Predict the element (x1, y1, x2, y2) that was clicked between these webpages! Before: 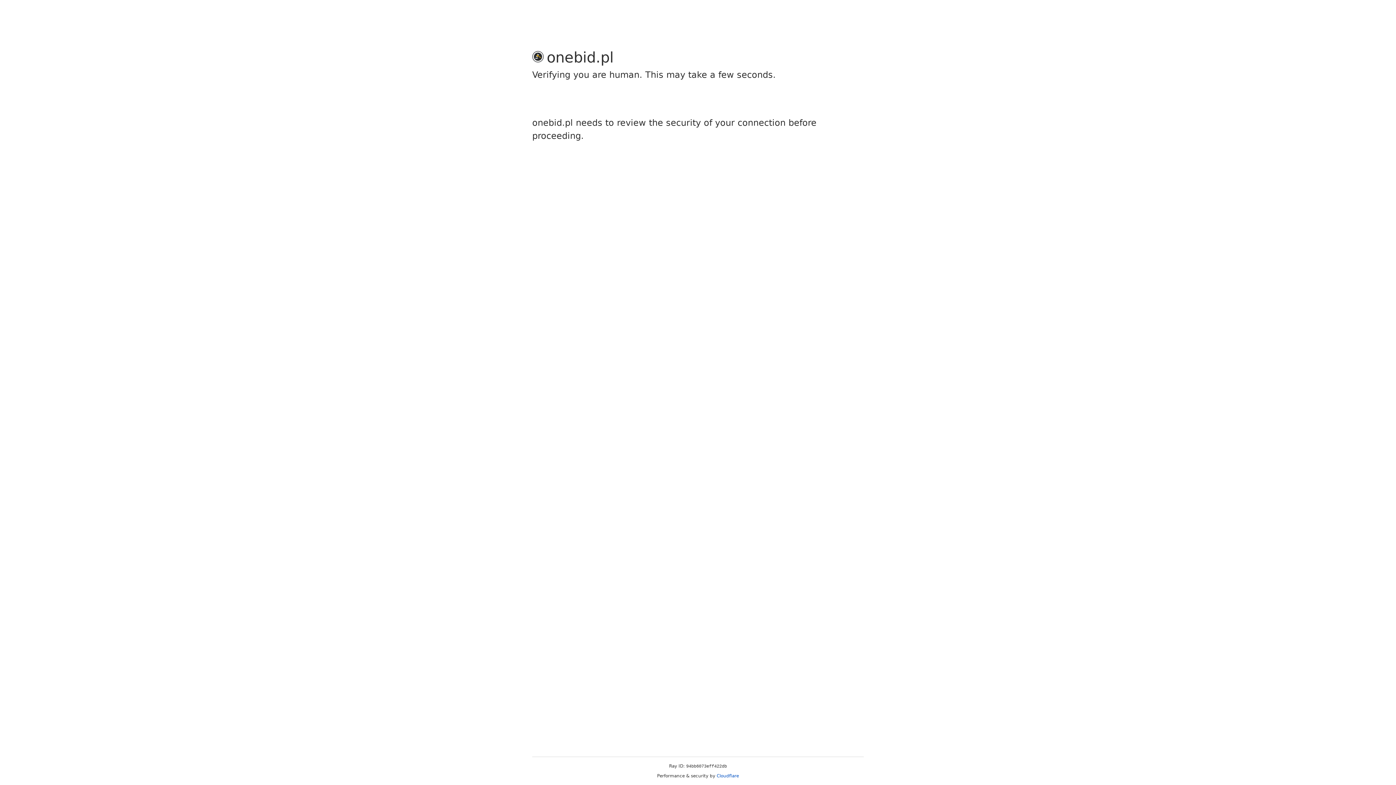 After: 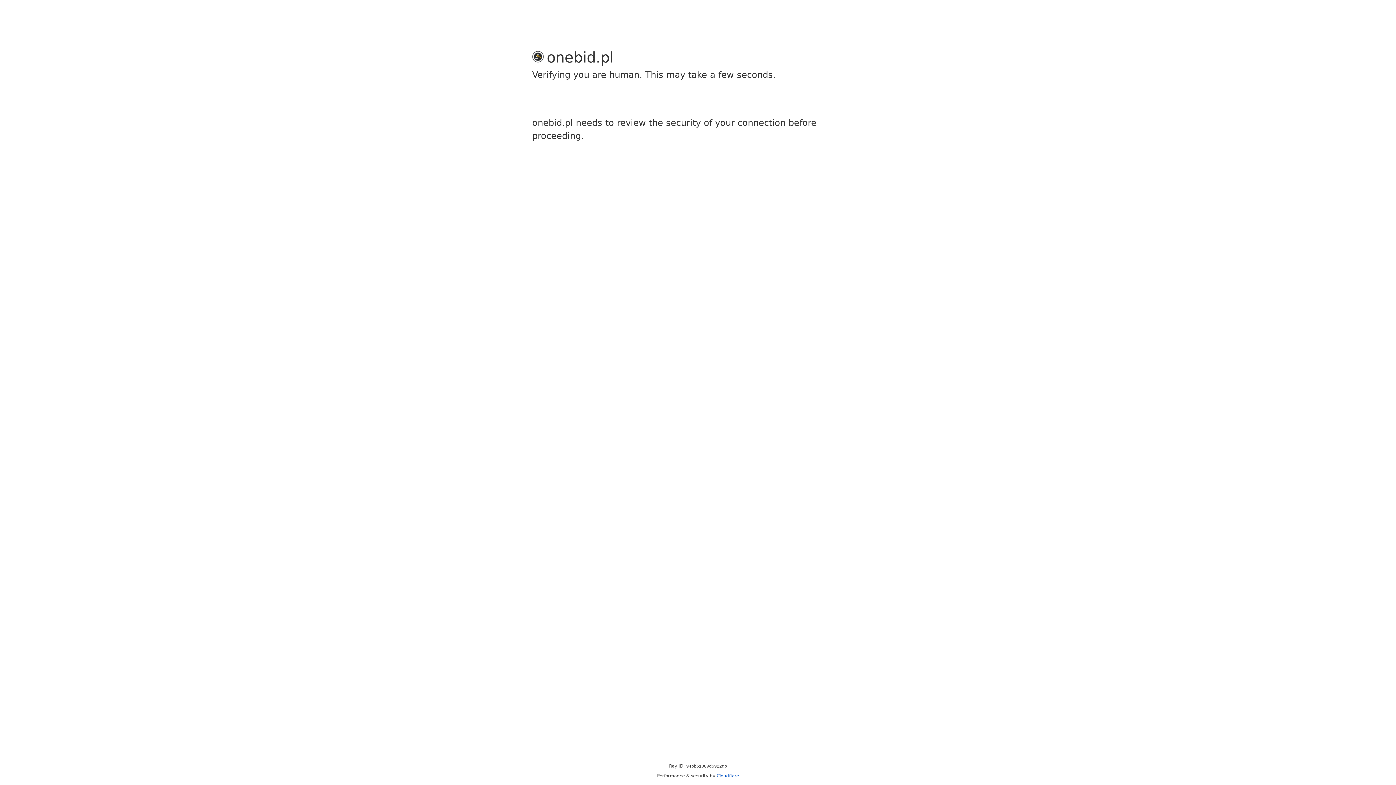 Action: label: Cloudflare bbox: (716, 773, 739, 778)